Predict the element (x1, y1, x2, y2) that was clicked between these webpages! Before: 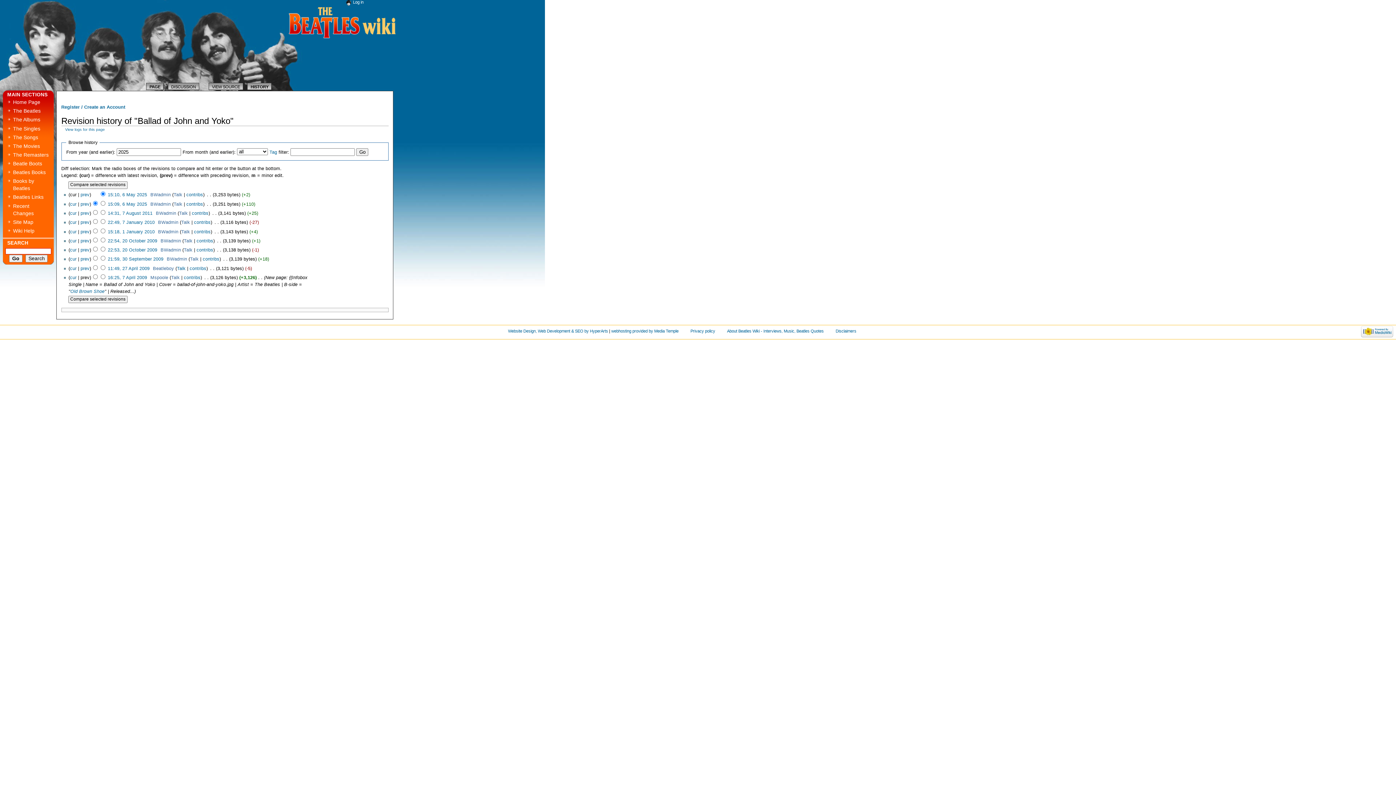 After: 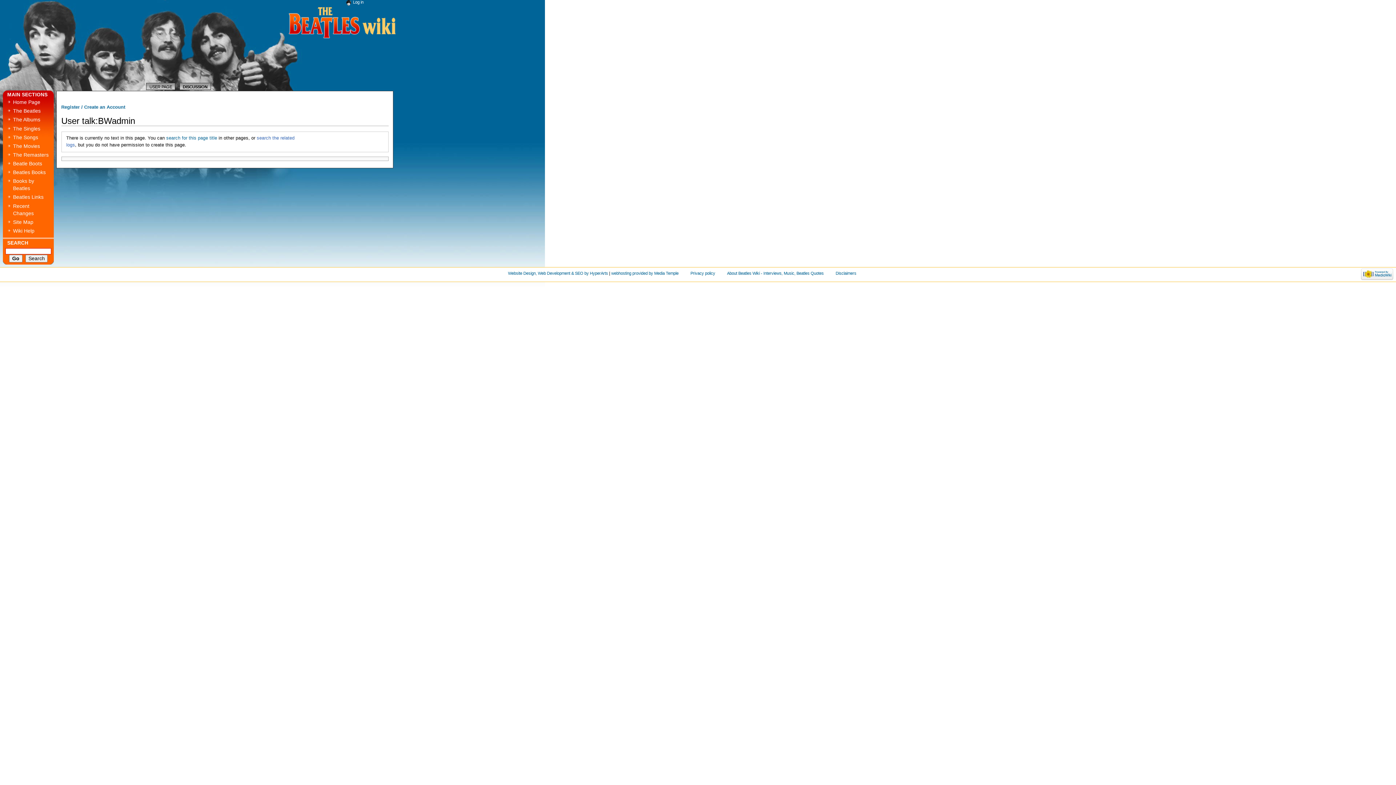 Action: label: Talk bbox: (190, 256, 198, 261)